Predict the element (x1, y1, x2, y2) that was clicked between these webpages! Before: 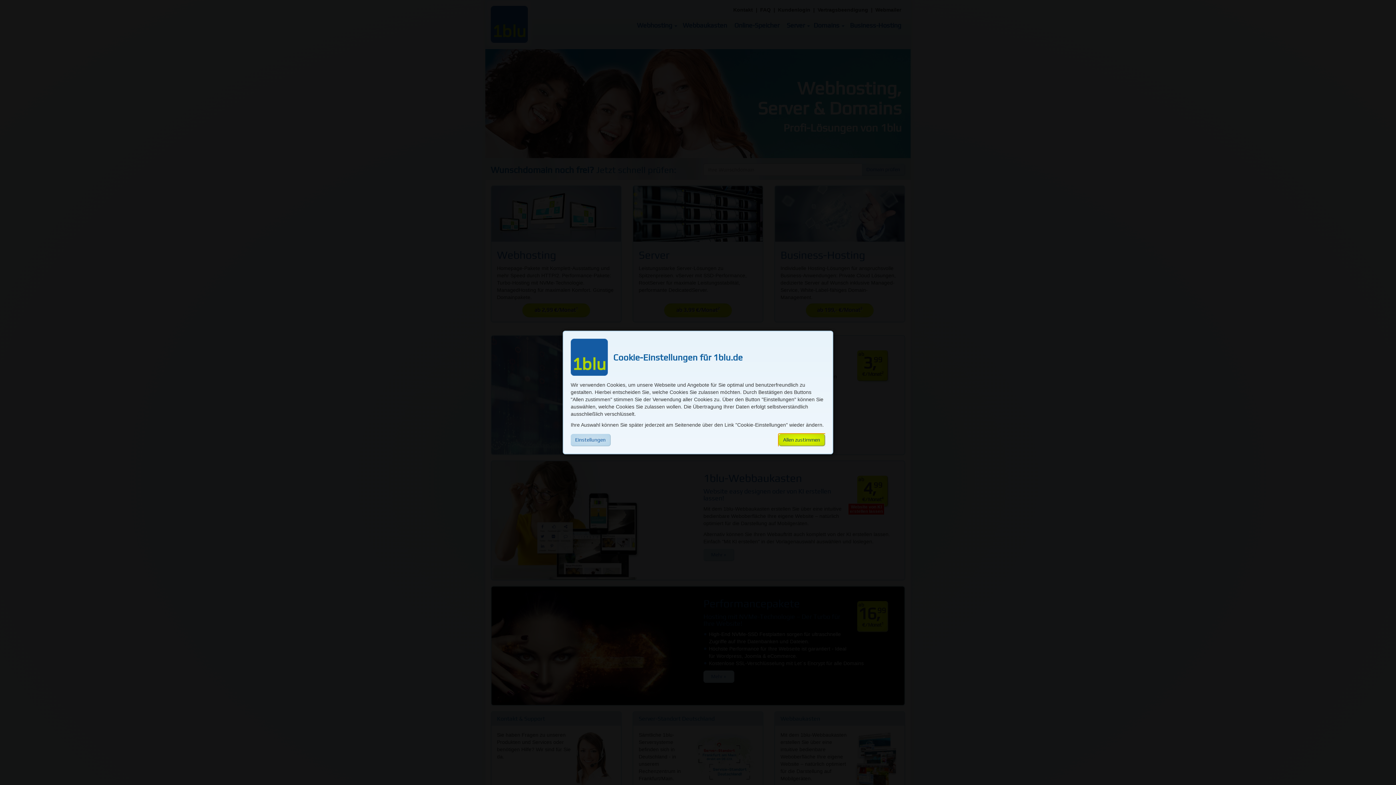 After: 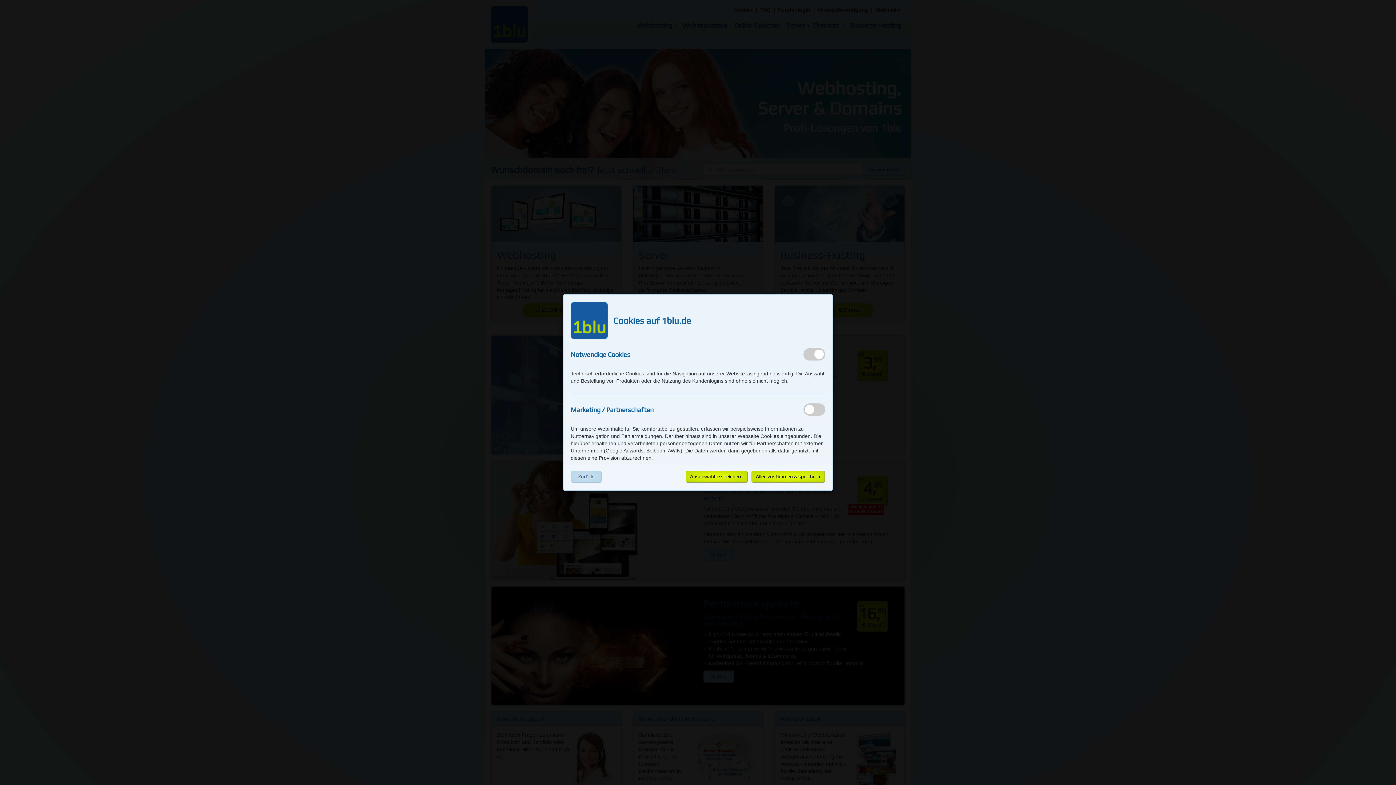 Action: bbox: (570, 434, 610, 446) label: Einstellungen